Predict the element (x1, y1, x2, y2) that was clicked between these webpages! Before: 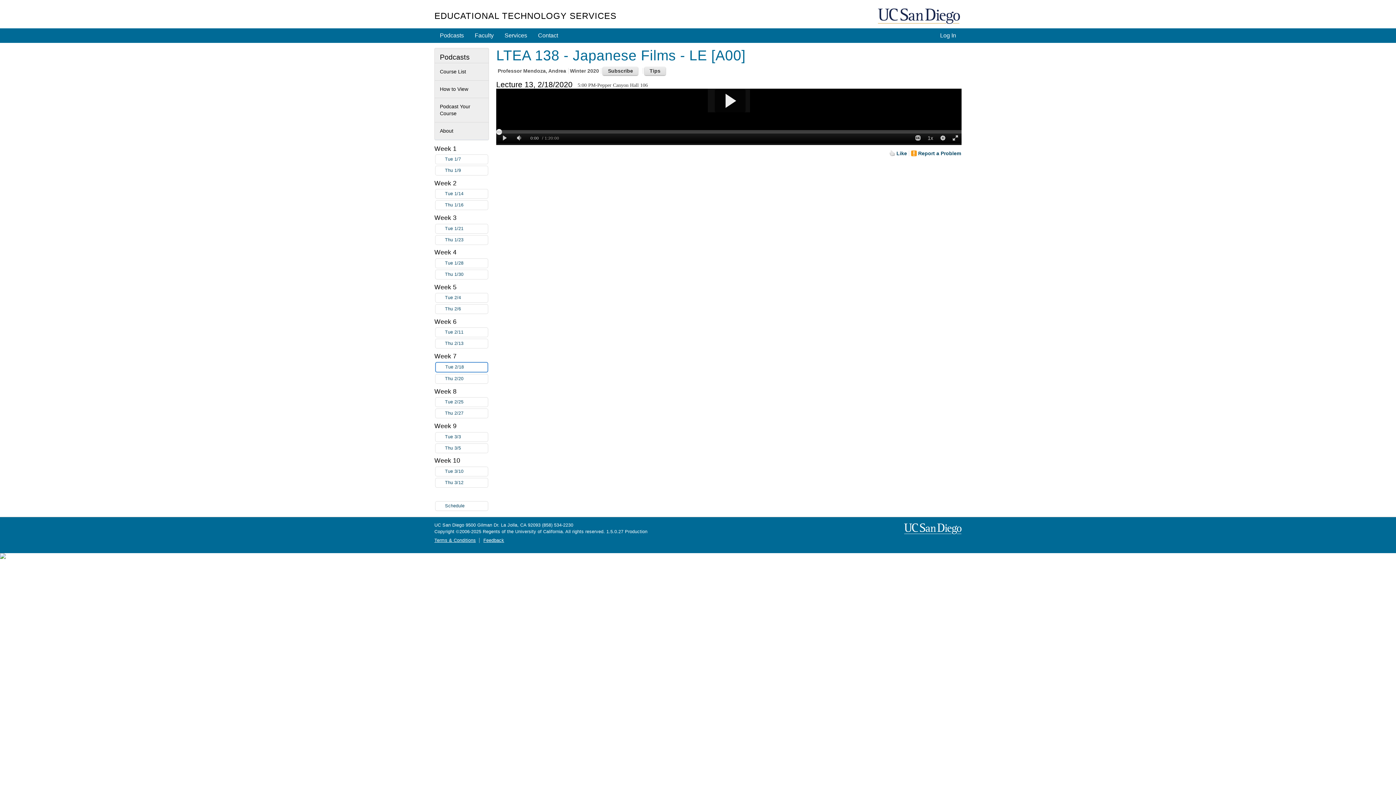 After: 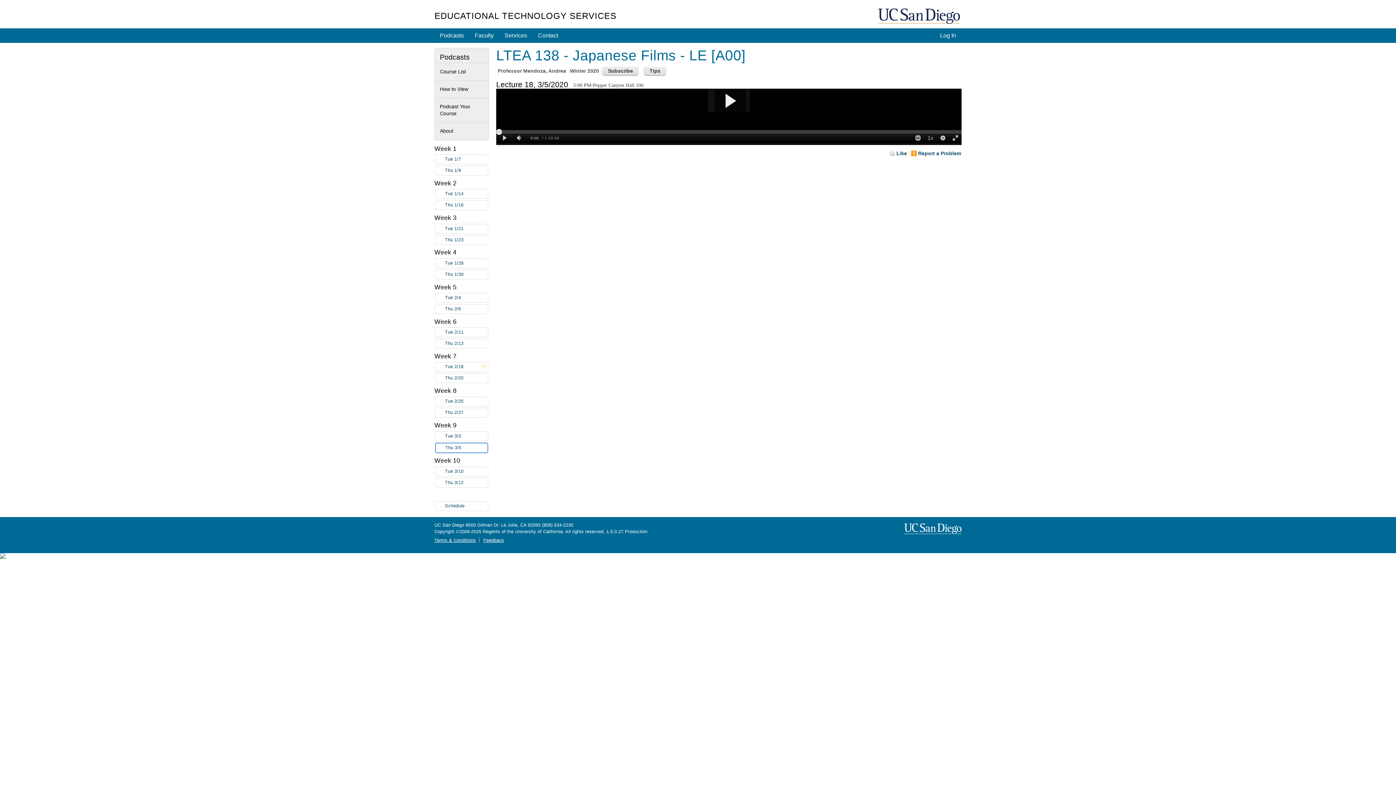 Action: label: Thu 3/5 bbox: (435, 443, 488, 453)